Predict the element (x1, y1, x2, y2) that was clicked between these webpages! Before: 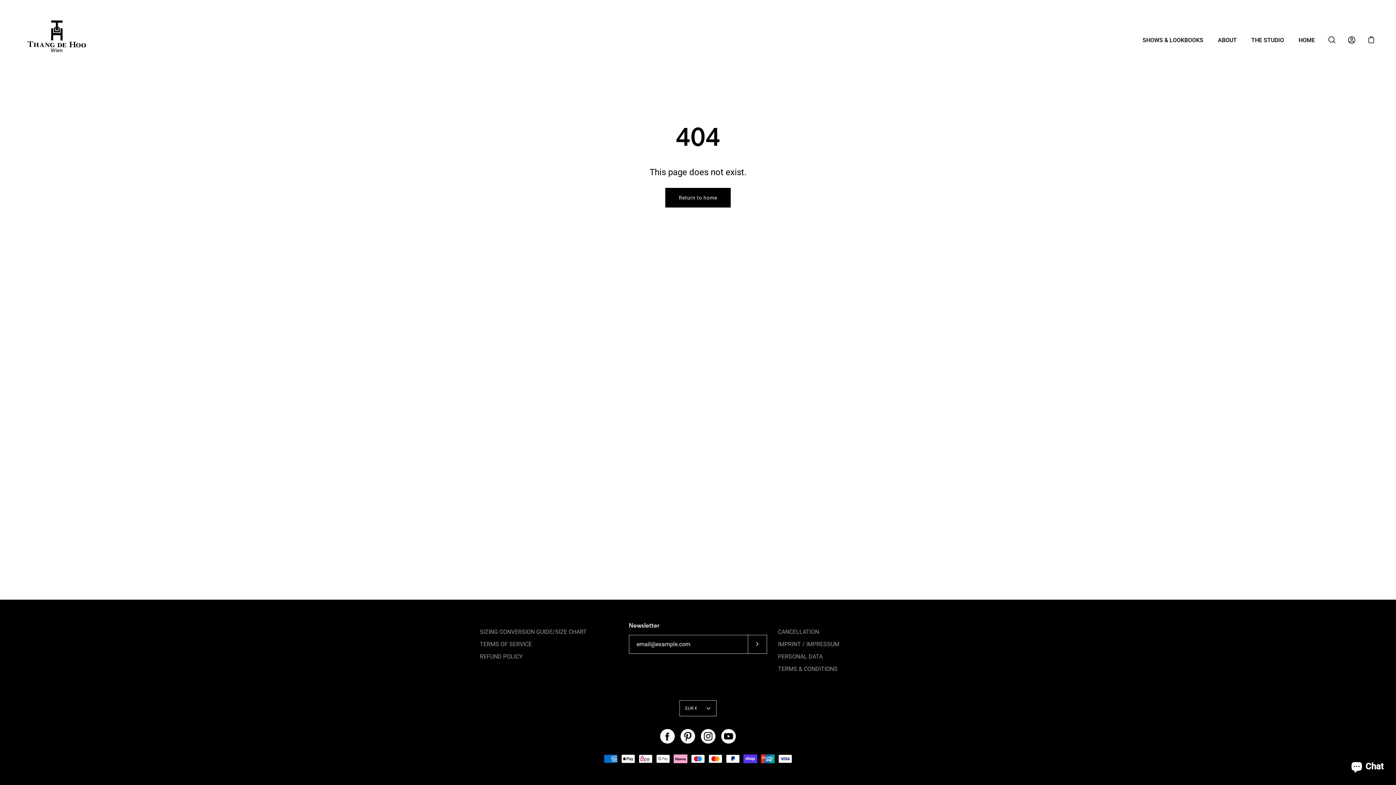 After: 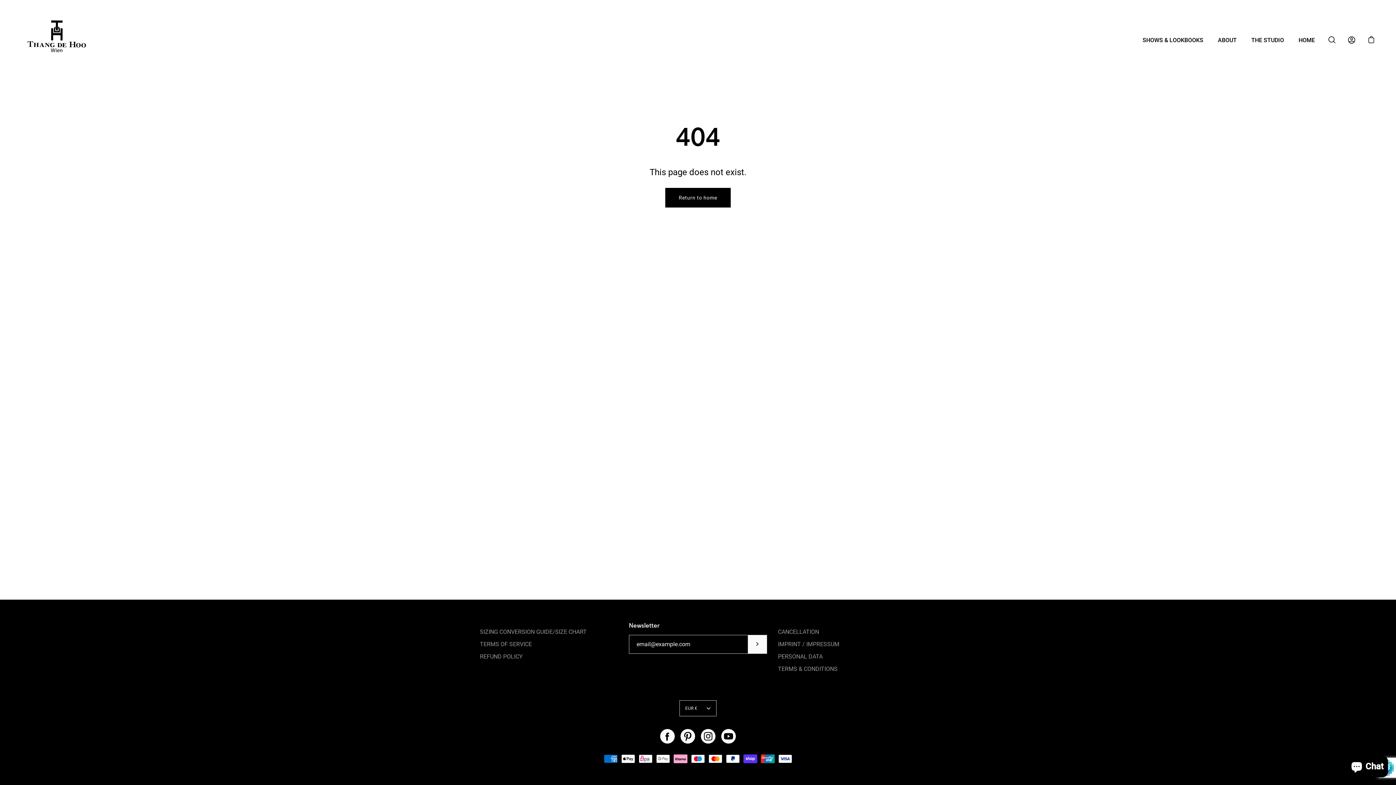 Action: bbox: (748, 635, 767, 654) label: Subscribe to our newsletter